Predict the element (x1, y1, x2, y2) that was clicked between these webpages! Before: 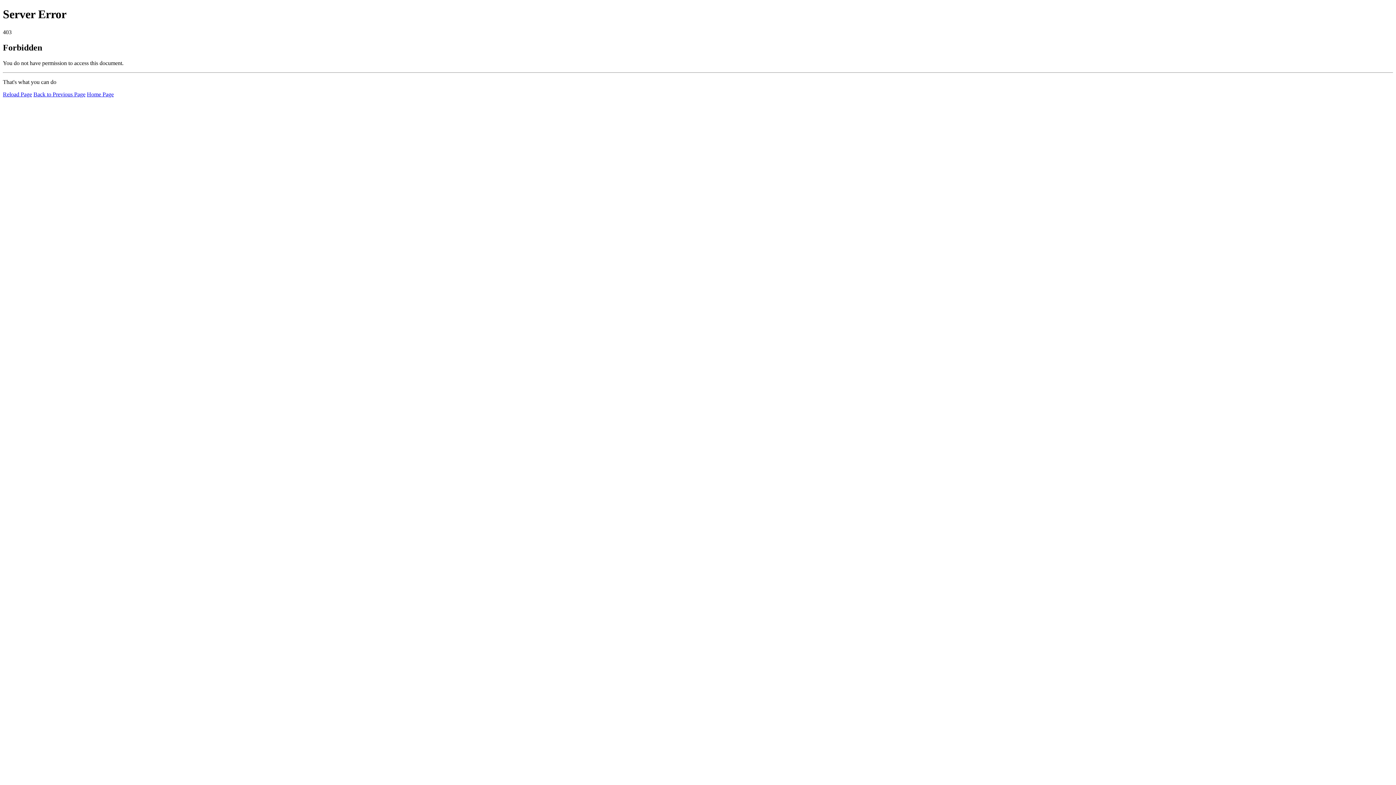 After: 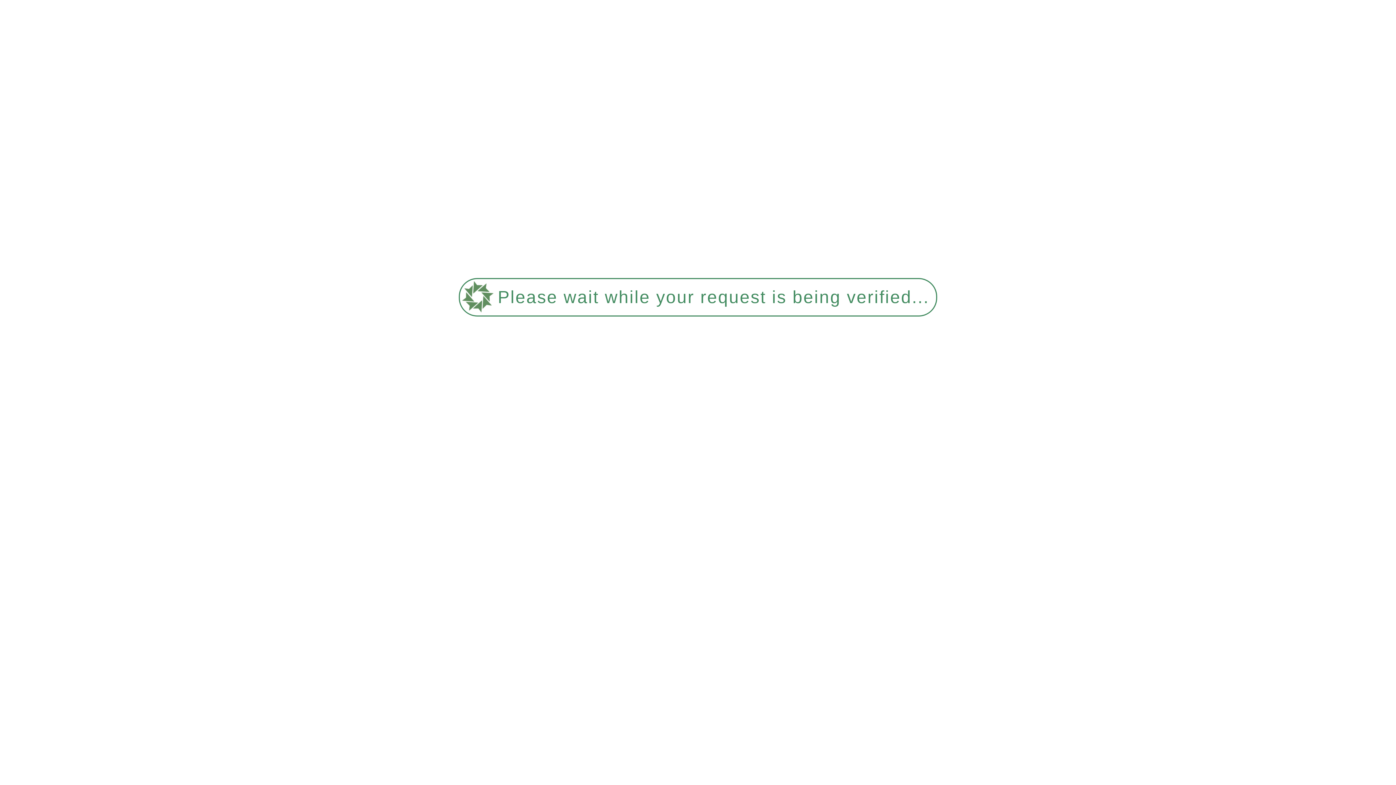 Action: bbox: (86, 91, 113, 97) label: Home Page